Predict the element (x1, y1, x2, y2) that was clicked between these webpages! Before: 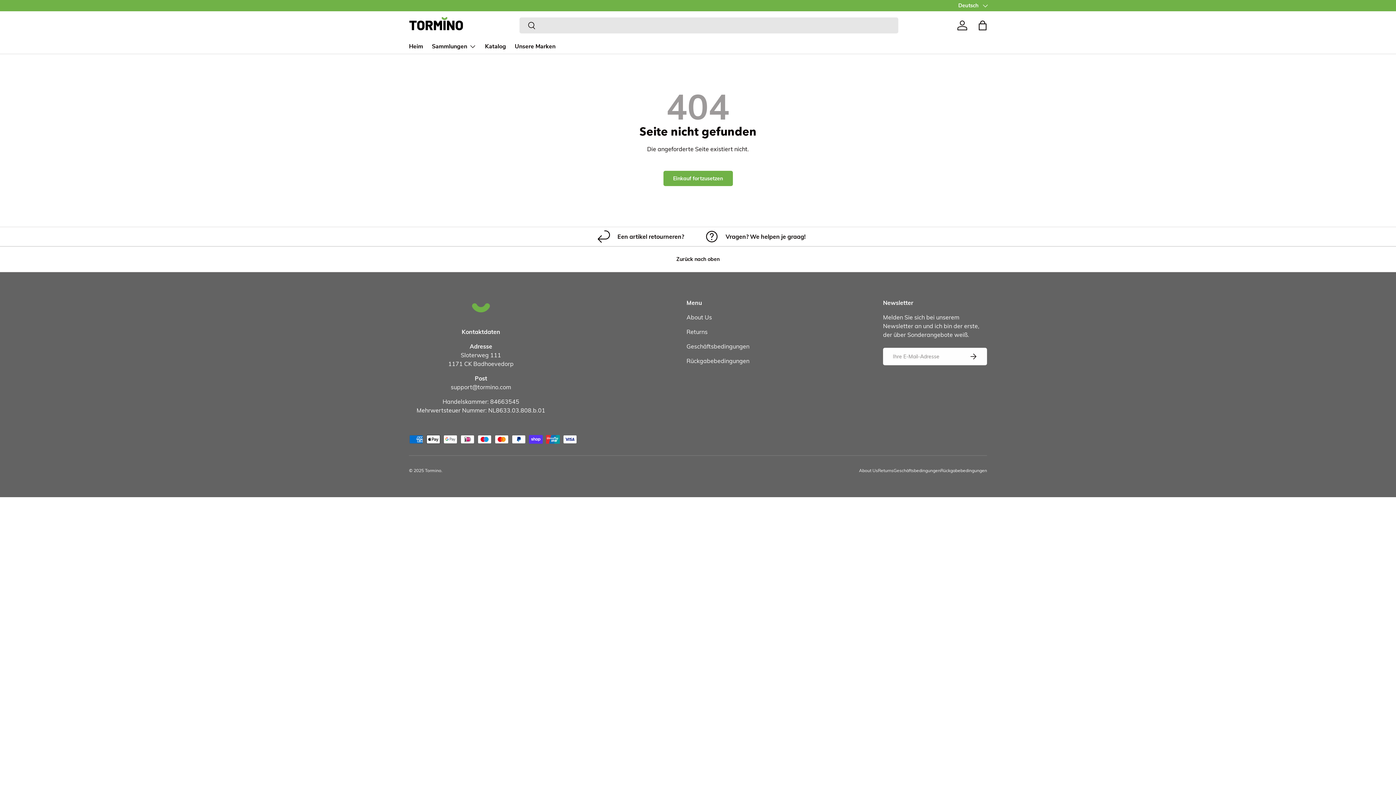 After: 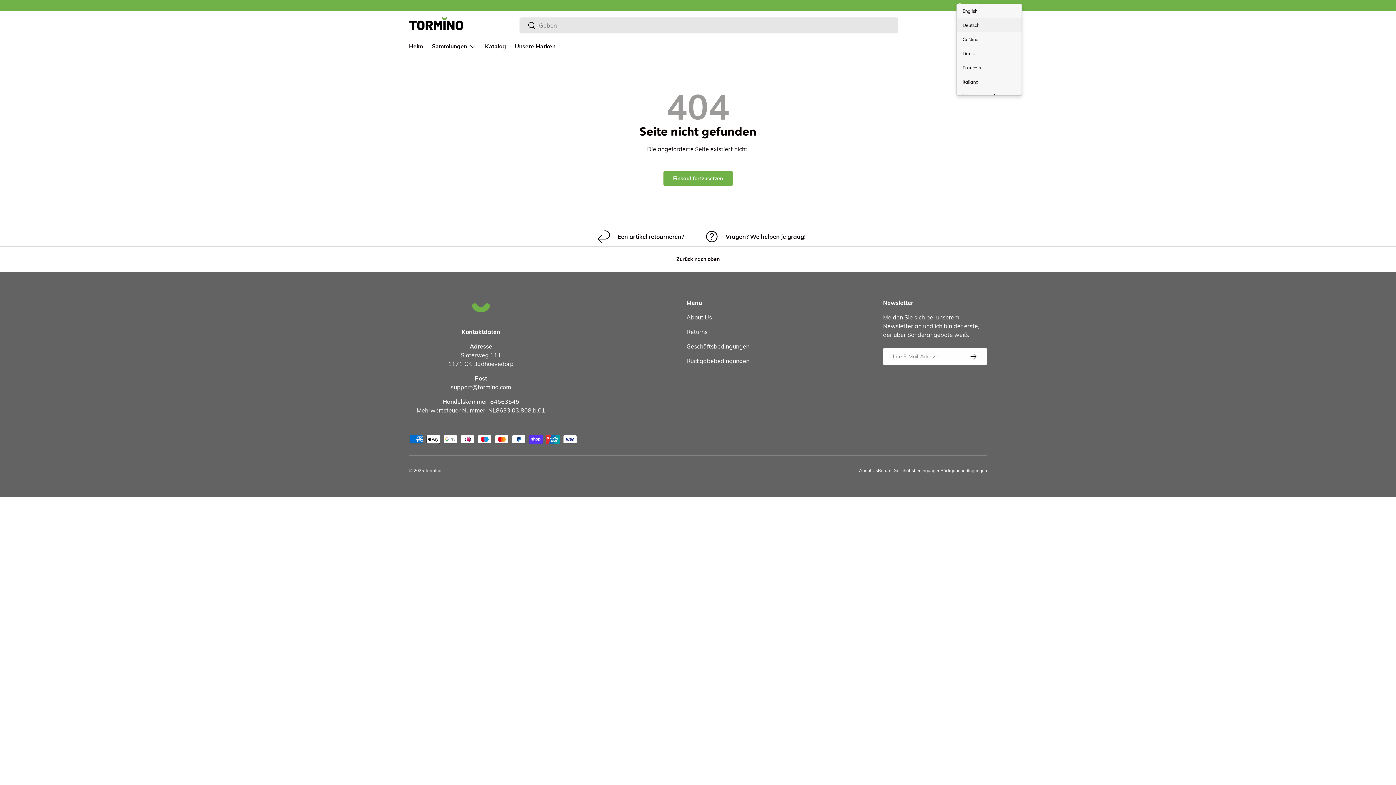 Action: label: Deutsch bbox: (958, 1, 987, 9)